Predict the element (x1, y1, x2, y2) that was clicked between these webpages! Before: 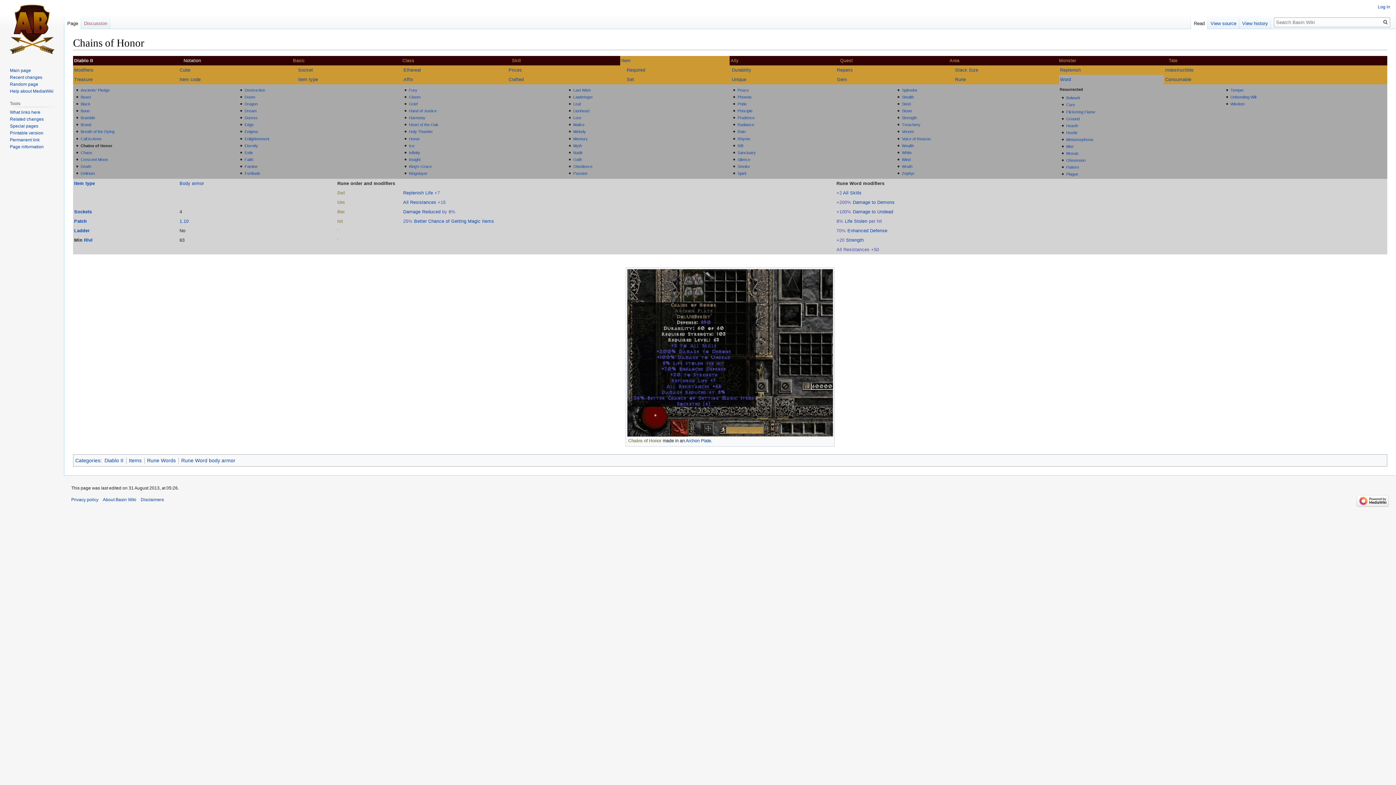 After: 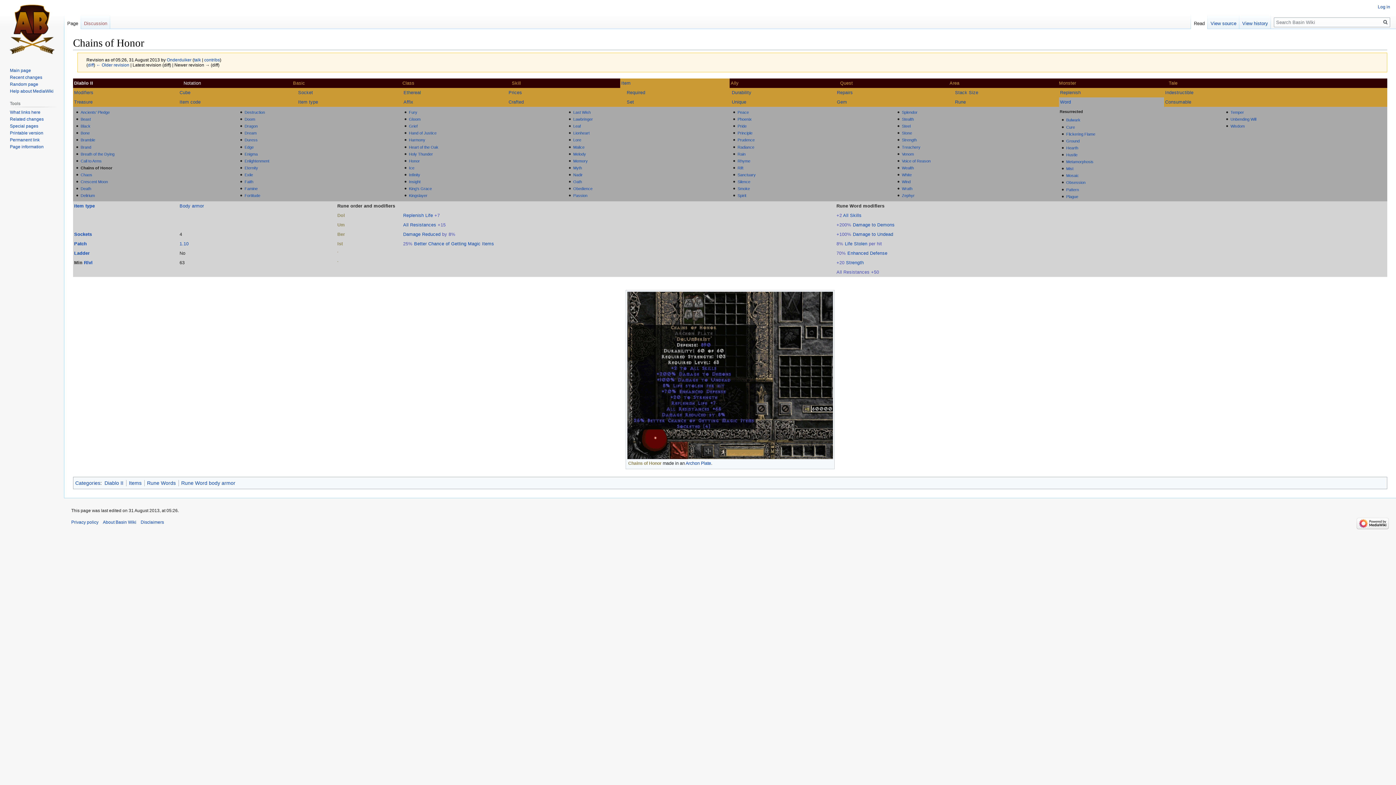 Action: label: Permanent link bbox: (9, 137, 39, 142)